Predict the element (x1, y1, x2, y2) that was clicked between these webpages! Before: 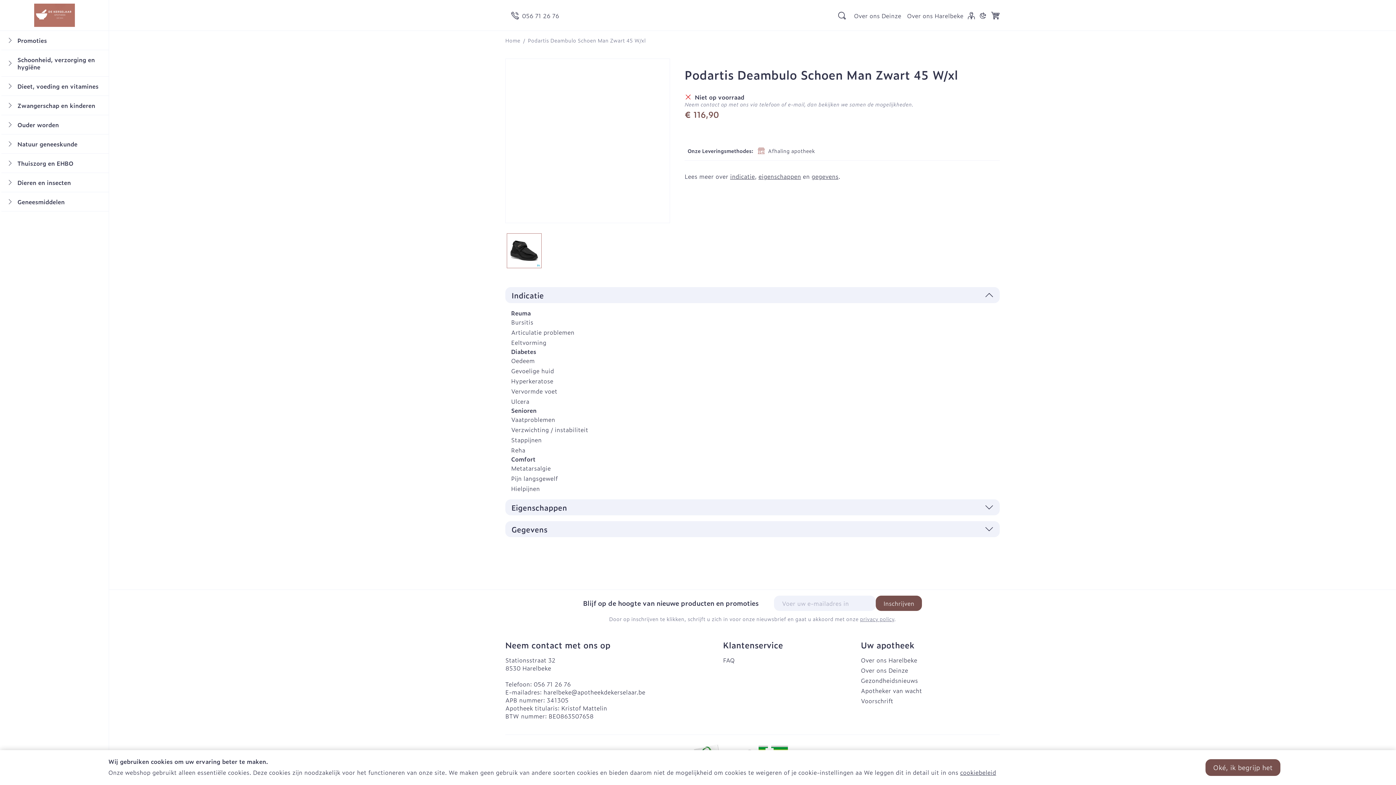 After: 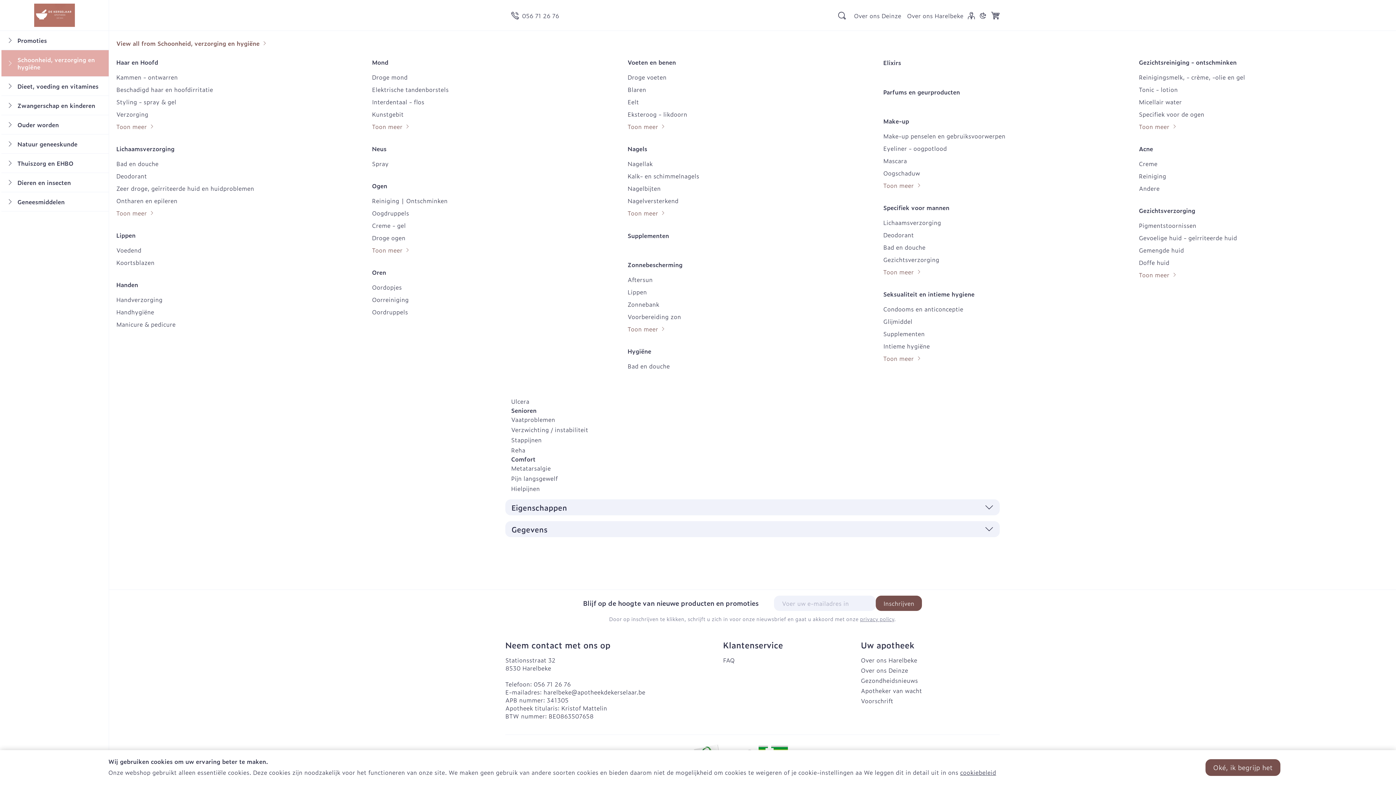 Action: label: Schoonheid, verzorging en hygiëne
Show submenu for Schoonheid, verzorging en hygiëne category bbox: (1, 50, 108, 76)